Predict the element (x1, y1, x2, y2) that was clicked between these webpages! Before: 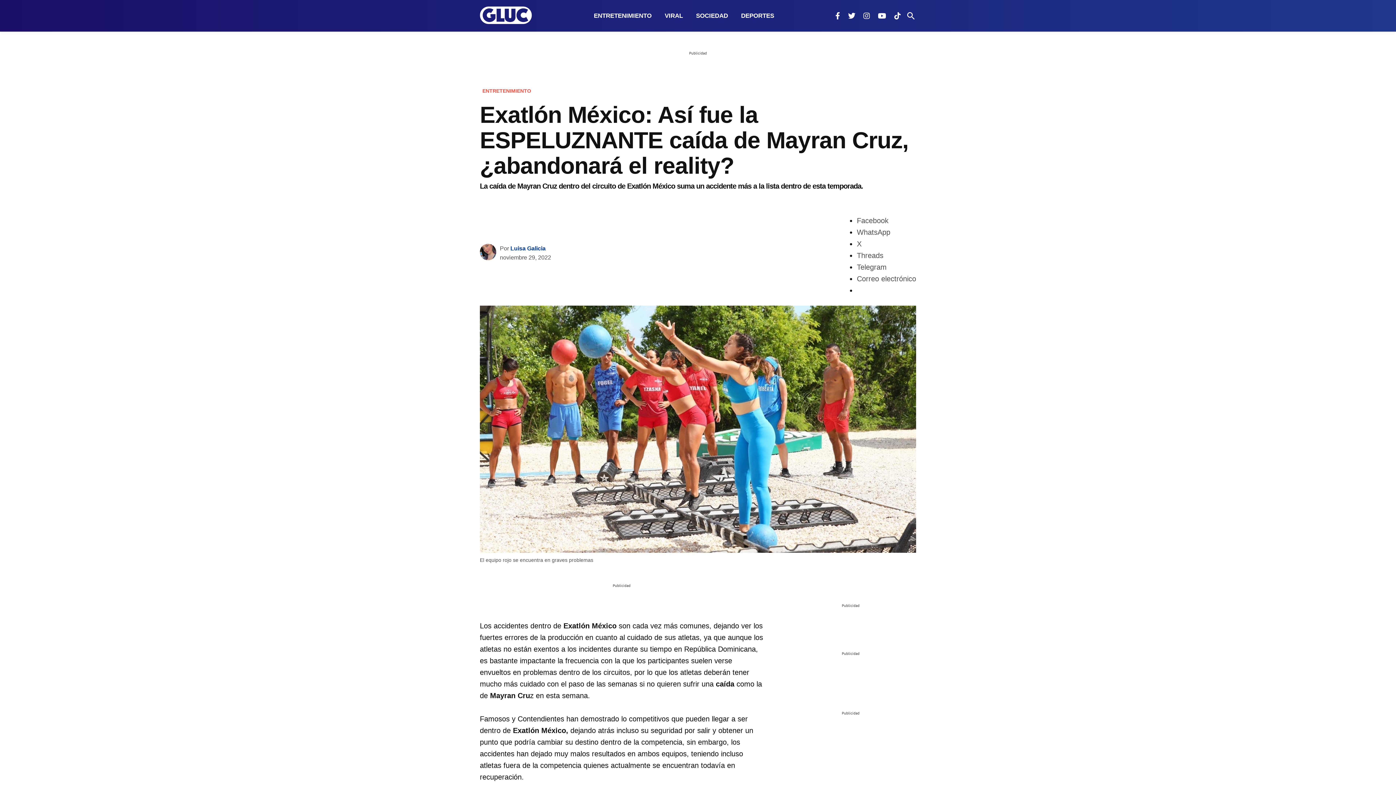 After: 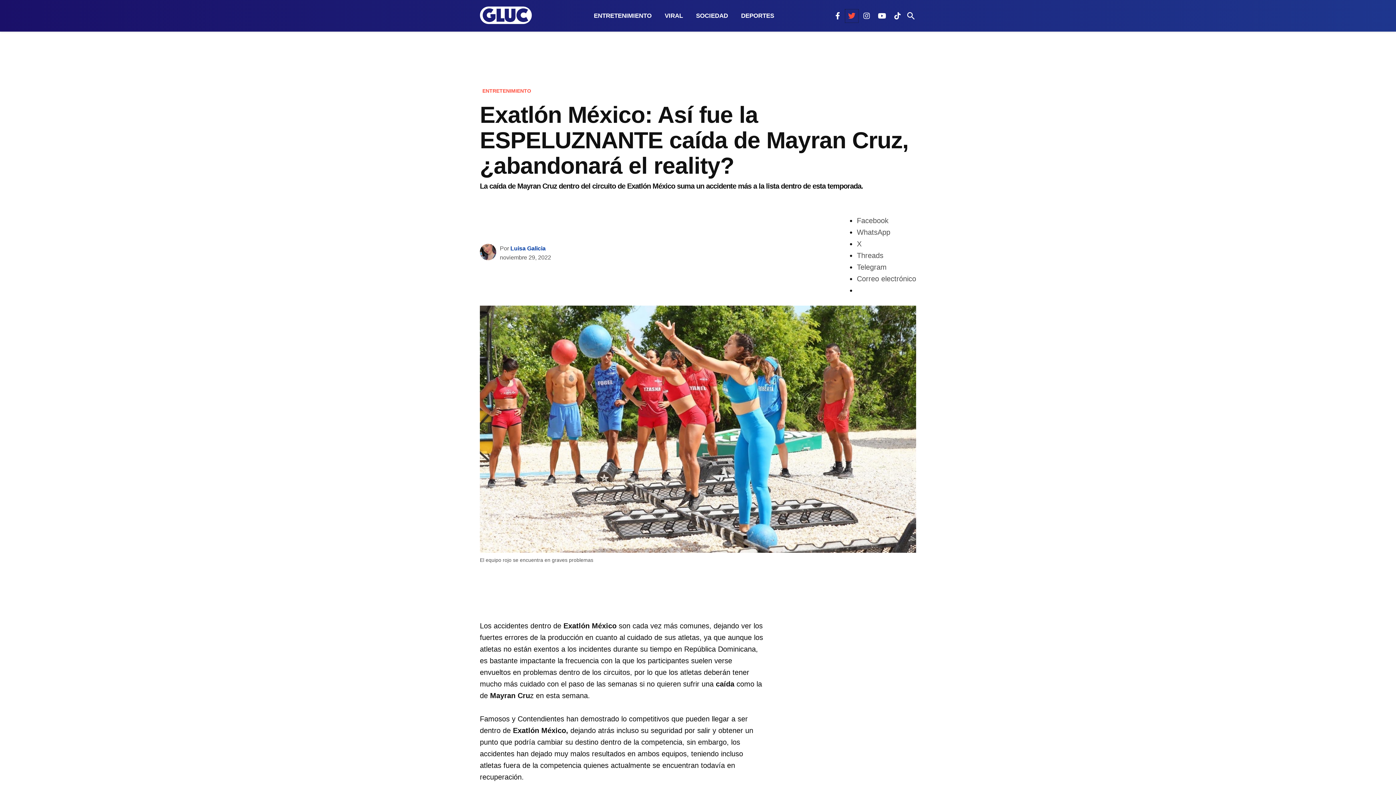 Action: bbox: (845, 12, 858, 20)